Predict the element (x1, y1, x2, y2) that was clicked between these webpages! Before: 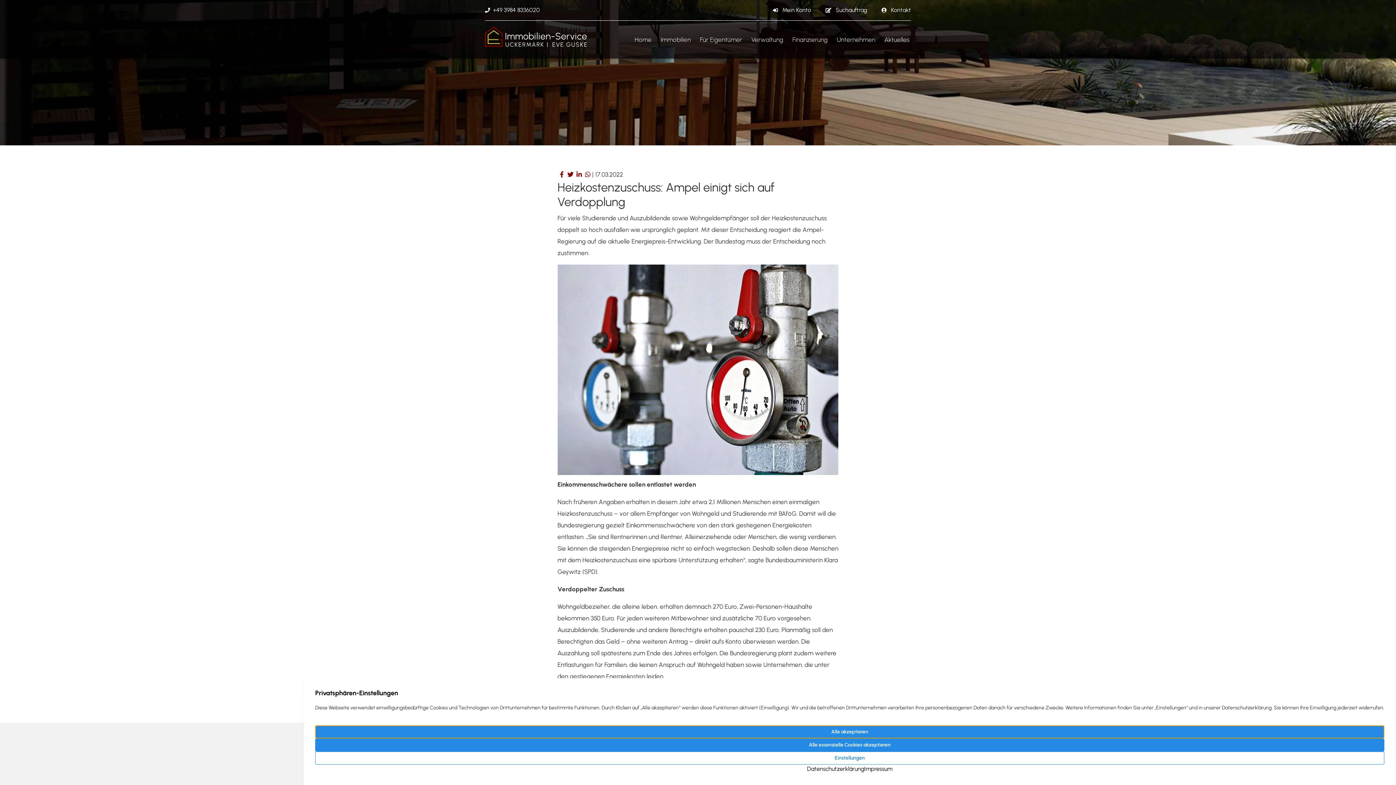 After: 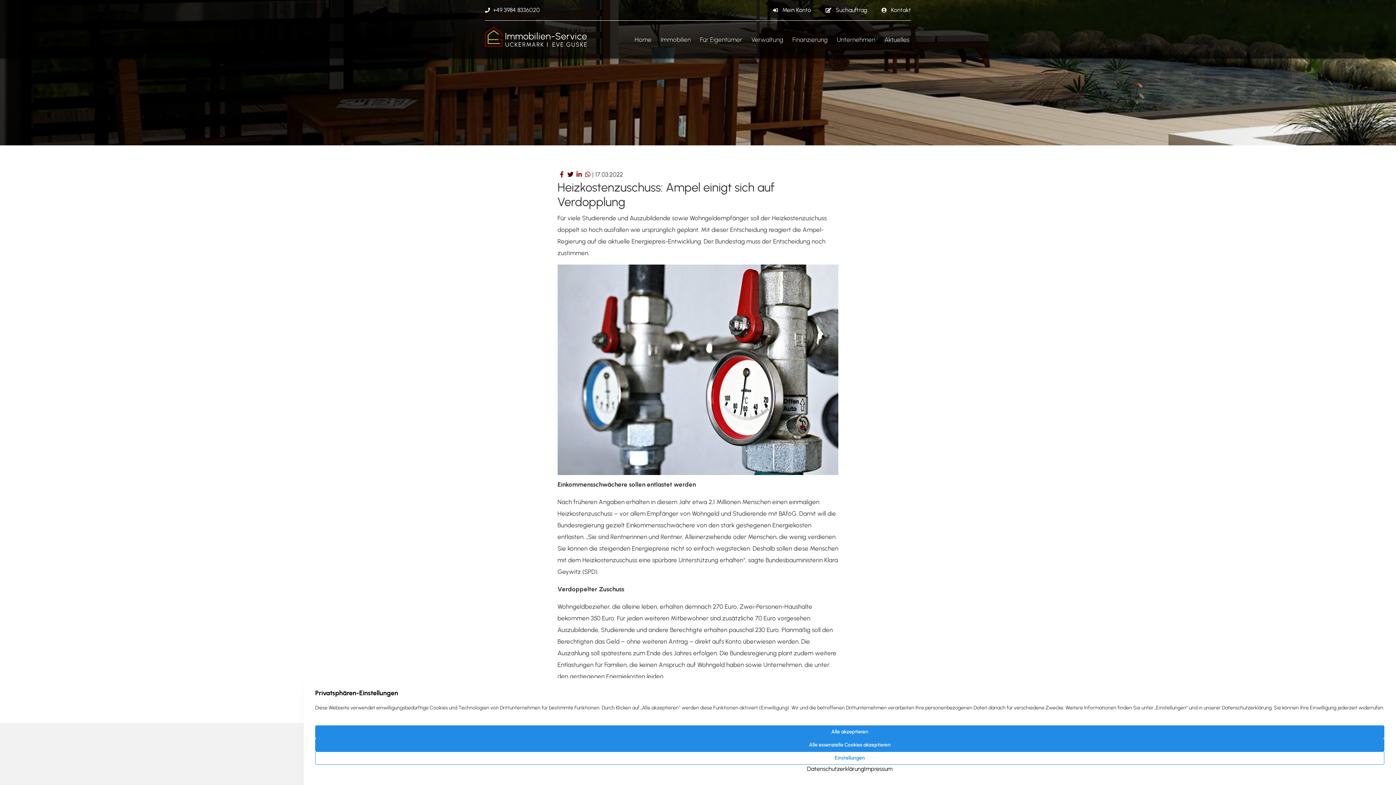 Action: bbox: (566, 170, 575, 178)